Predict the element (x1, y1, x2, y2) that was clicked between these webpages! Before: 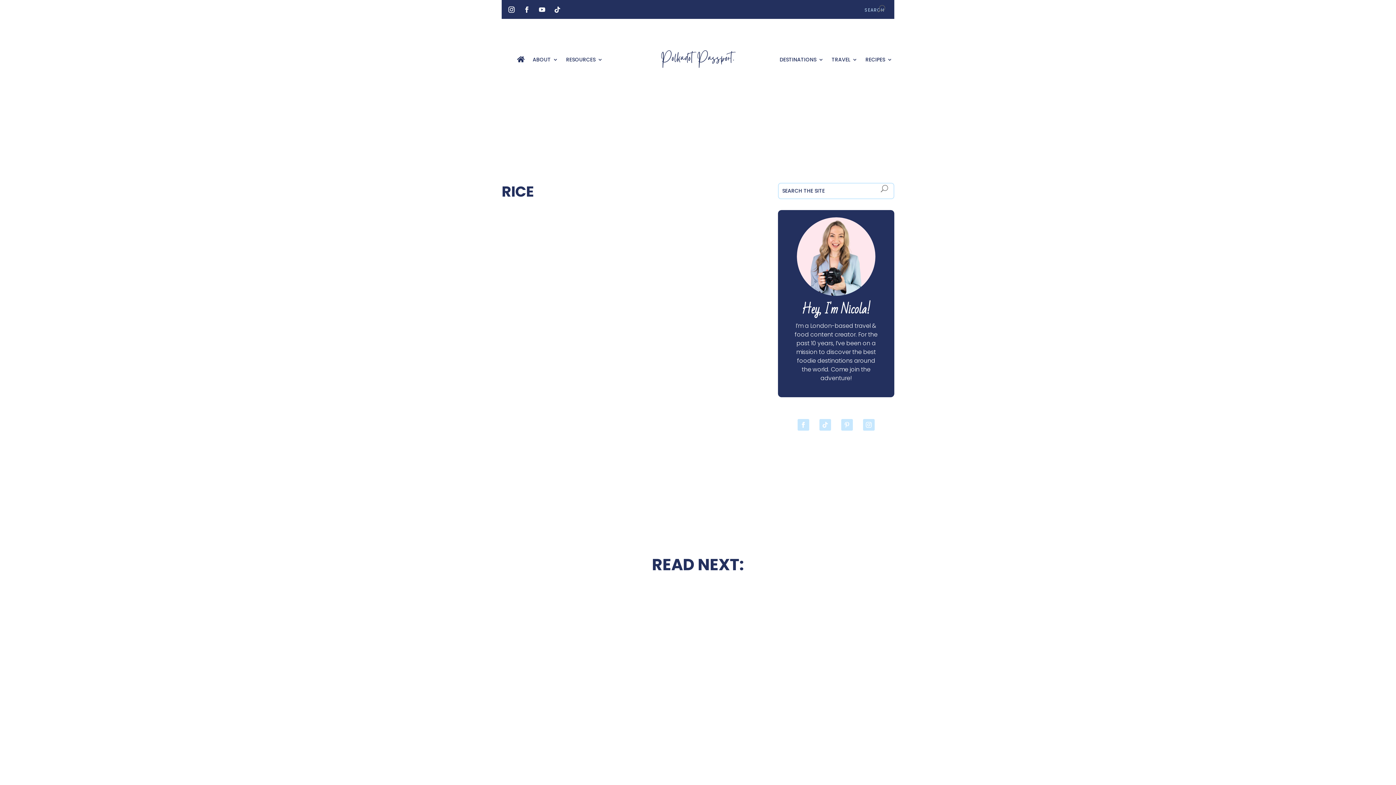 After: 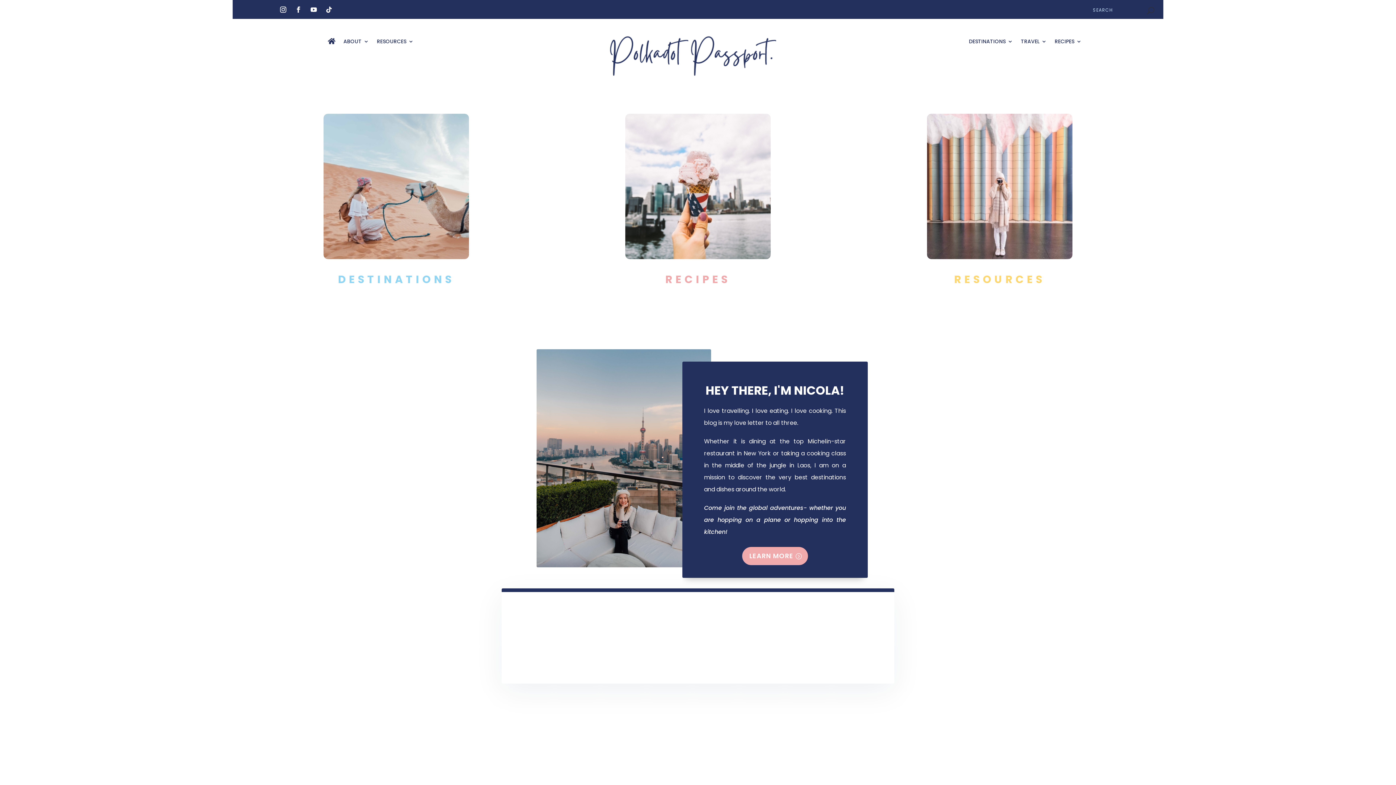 Action: bbox: (517, 57, 524, 65)